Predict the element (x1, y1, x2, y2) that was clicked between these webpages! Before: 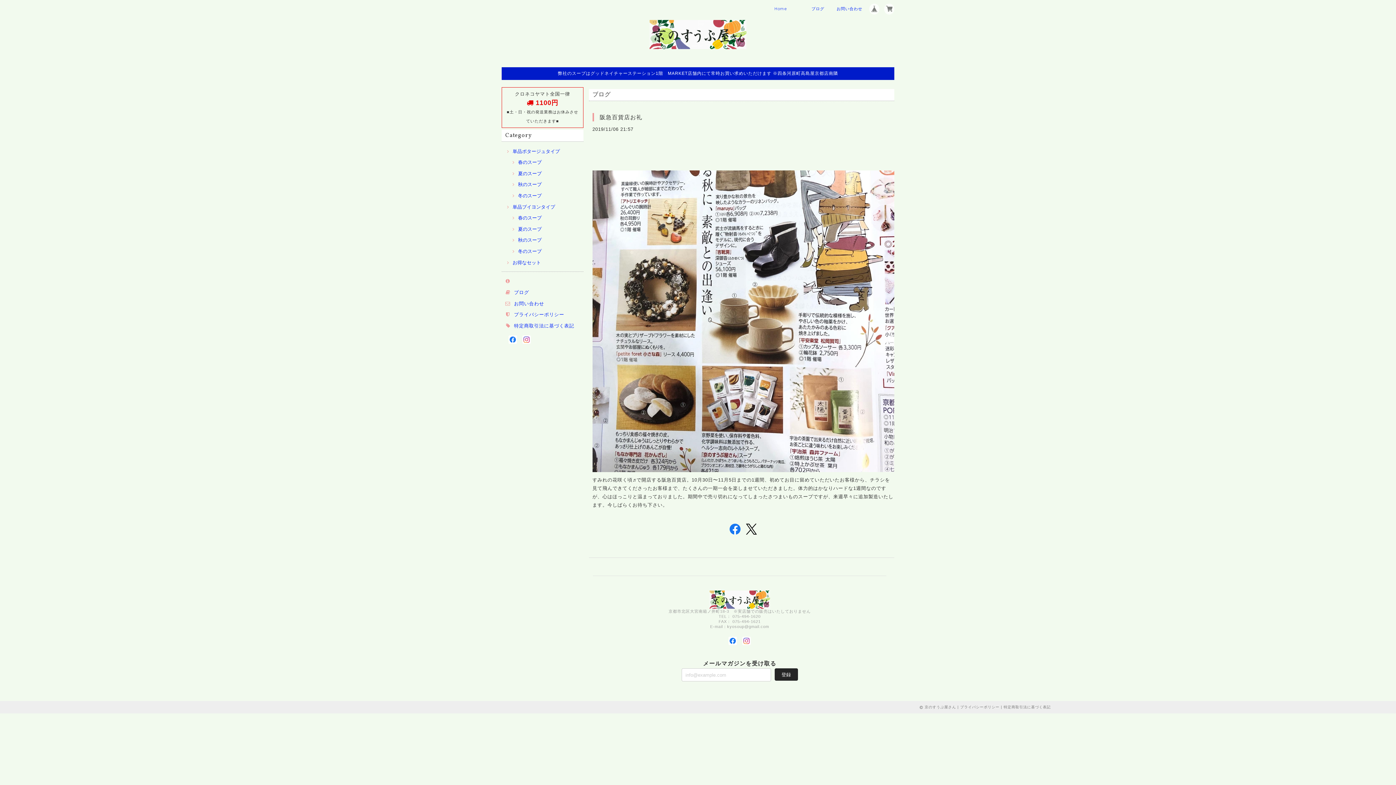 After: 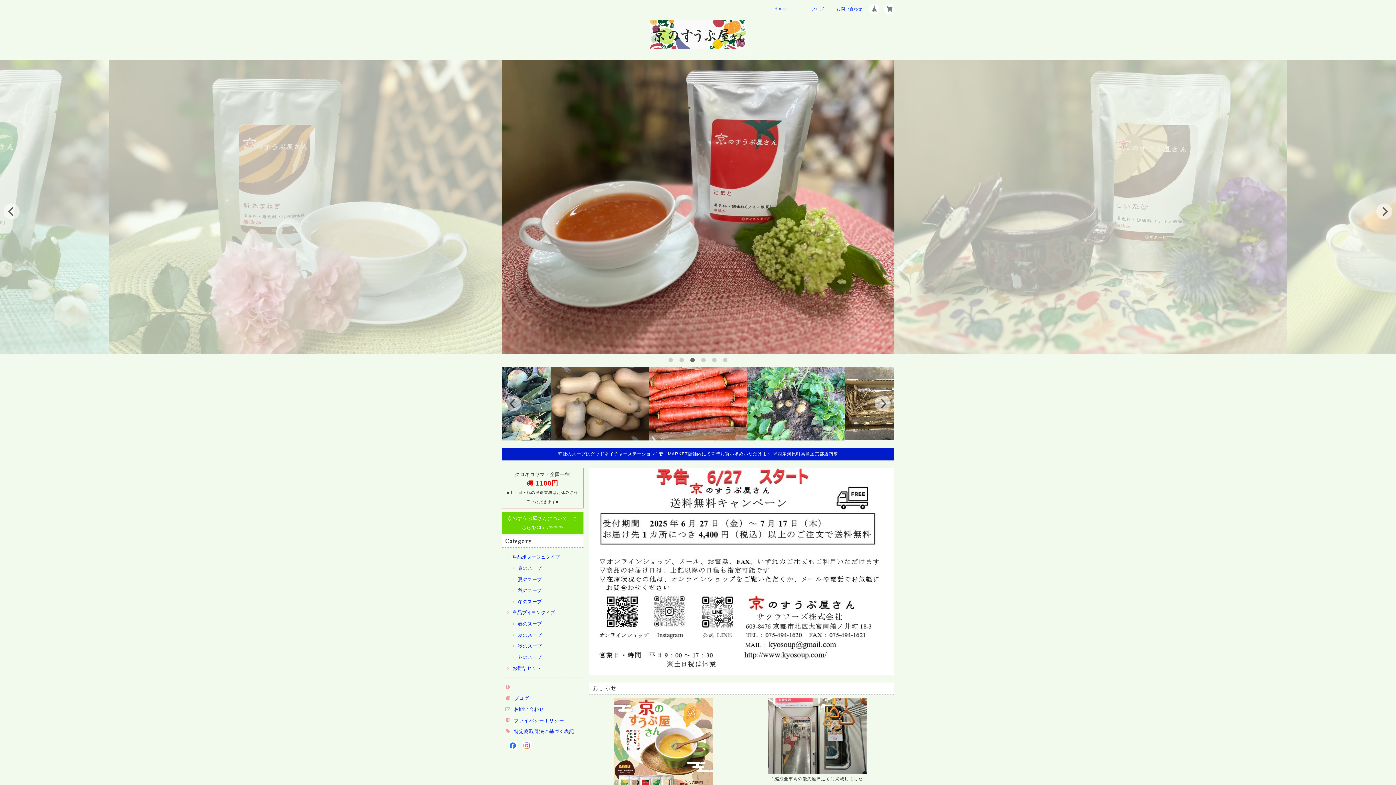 Action: bbox: (709, 589, 770, 595)